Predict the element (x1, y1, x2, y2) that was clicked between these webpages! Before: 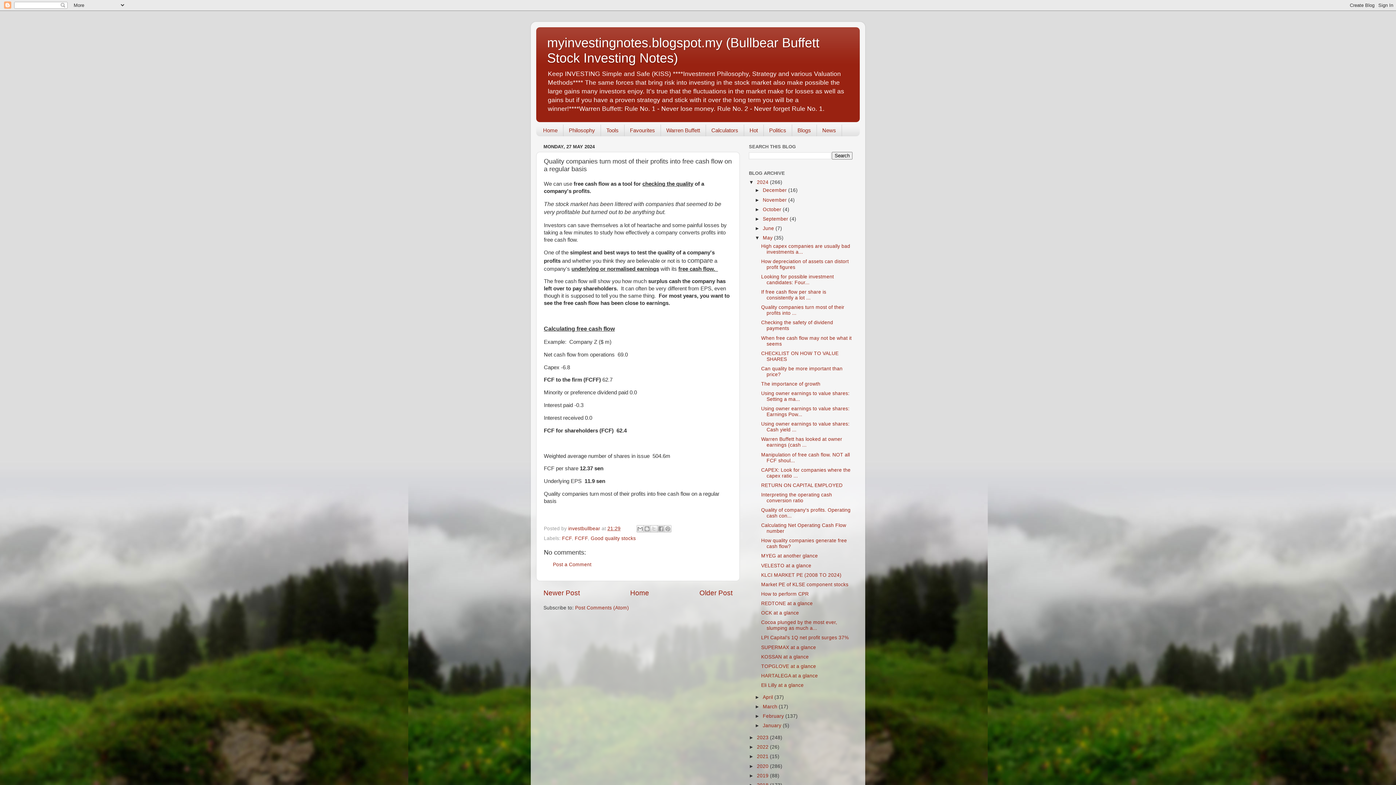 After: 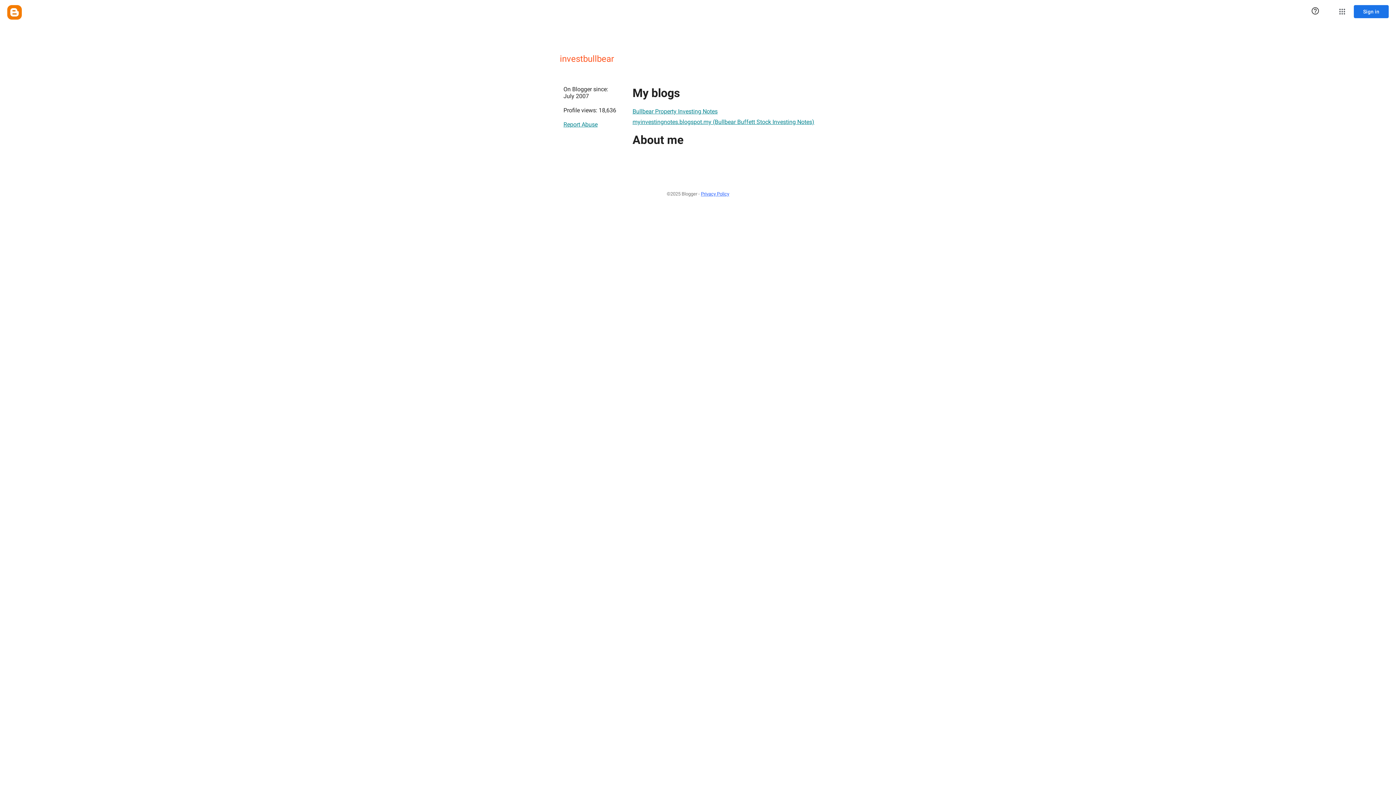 Action: label: investbullbear  bbox: (568, 526, 601, 531)